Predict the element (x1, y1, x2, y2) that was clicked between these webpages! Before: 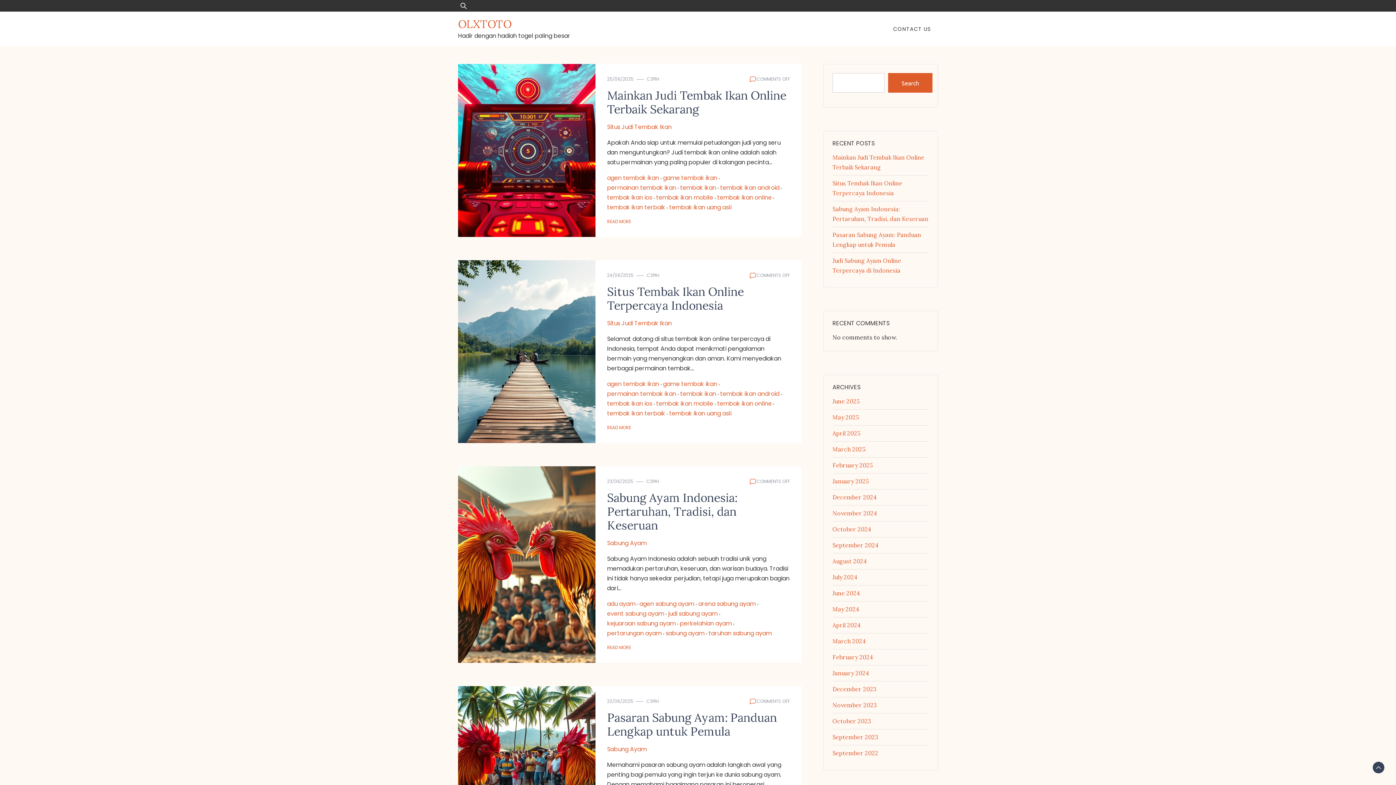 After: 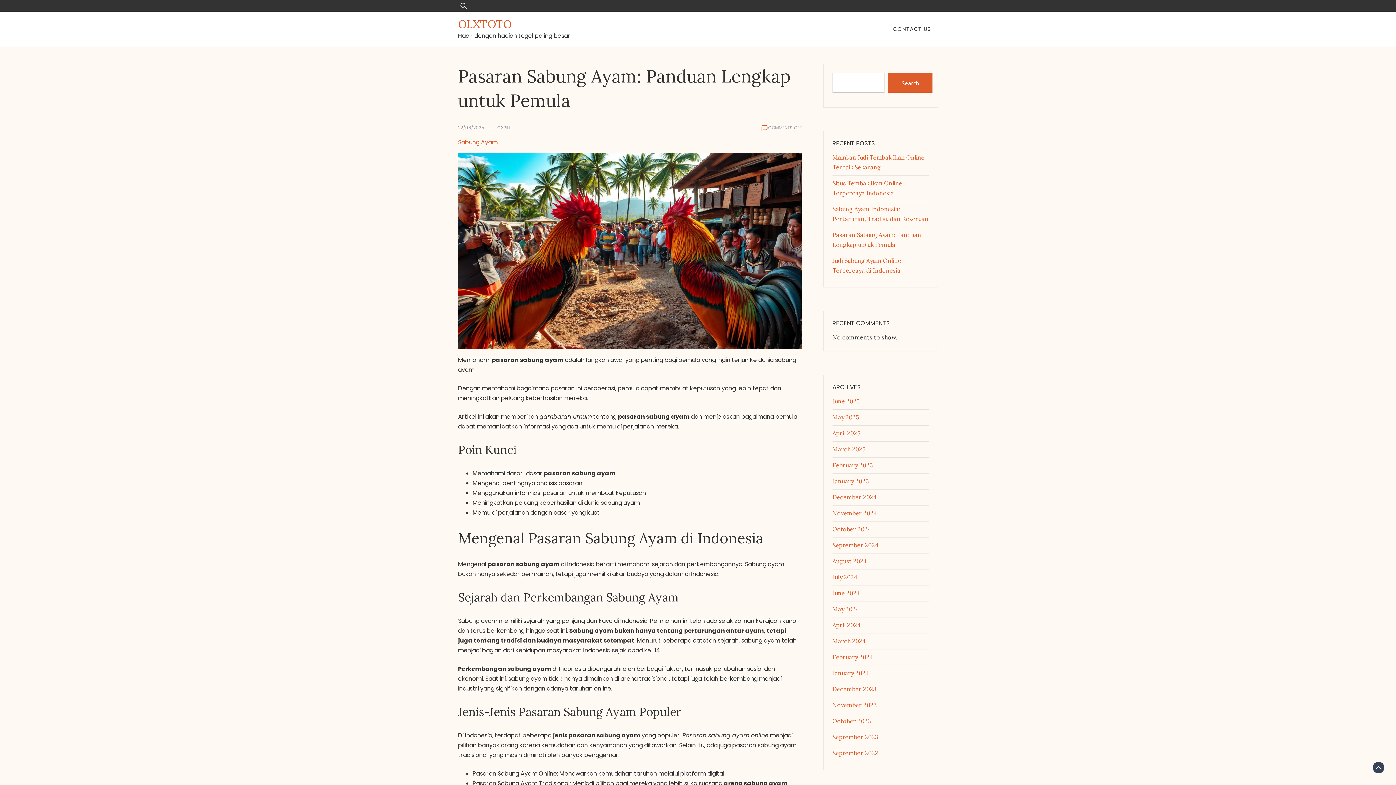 Action: label: Pasaran Sabung Ayam: Panduan Lengkap untuk Pemula bbox: (607, 710, 777, 739)